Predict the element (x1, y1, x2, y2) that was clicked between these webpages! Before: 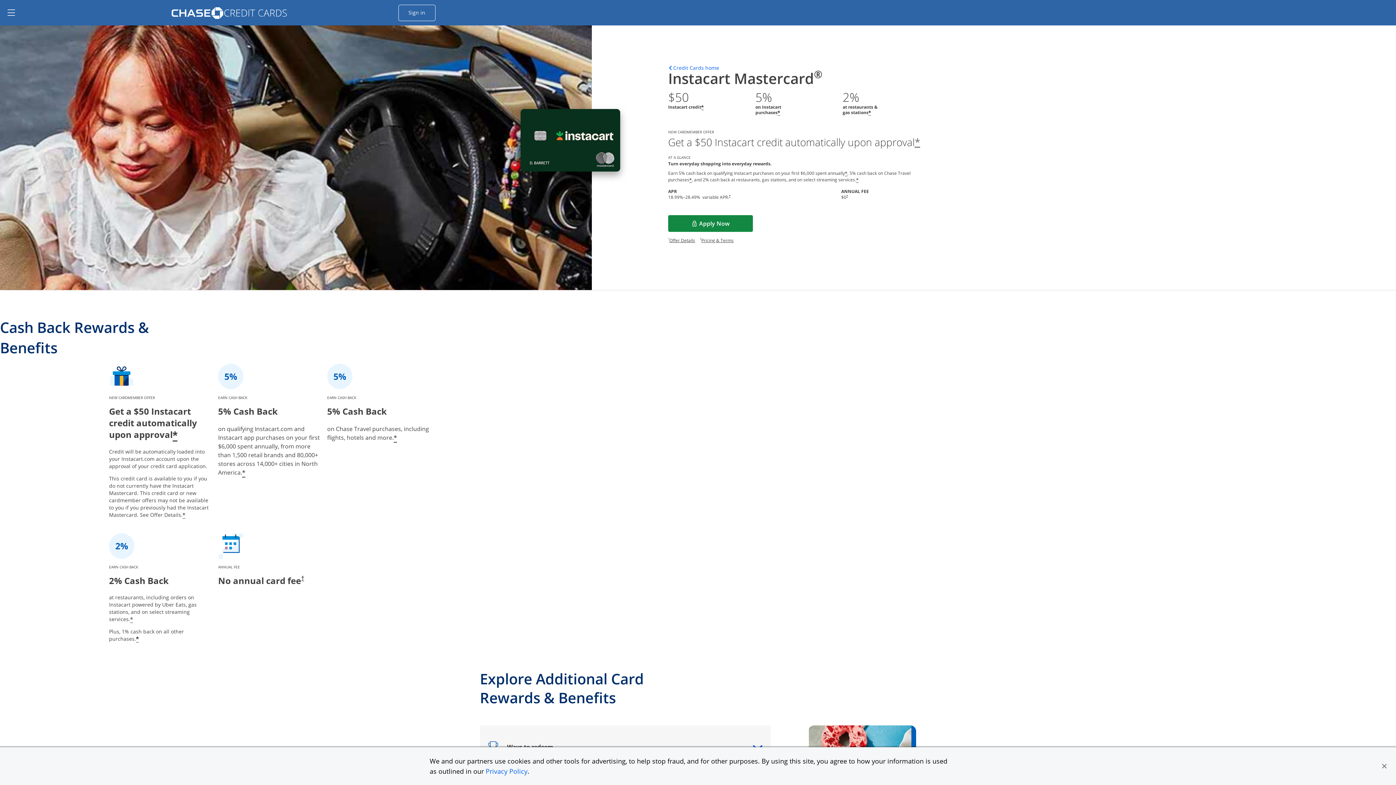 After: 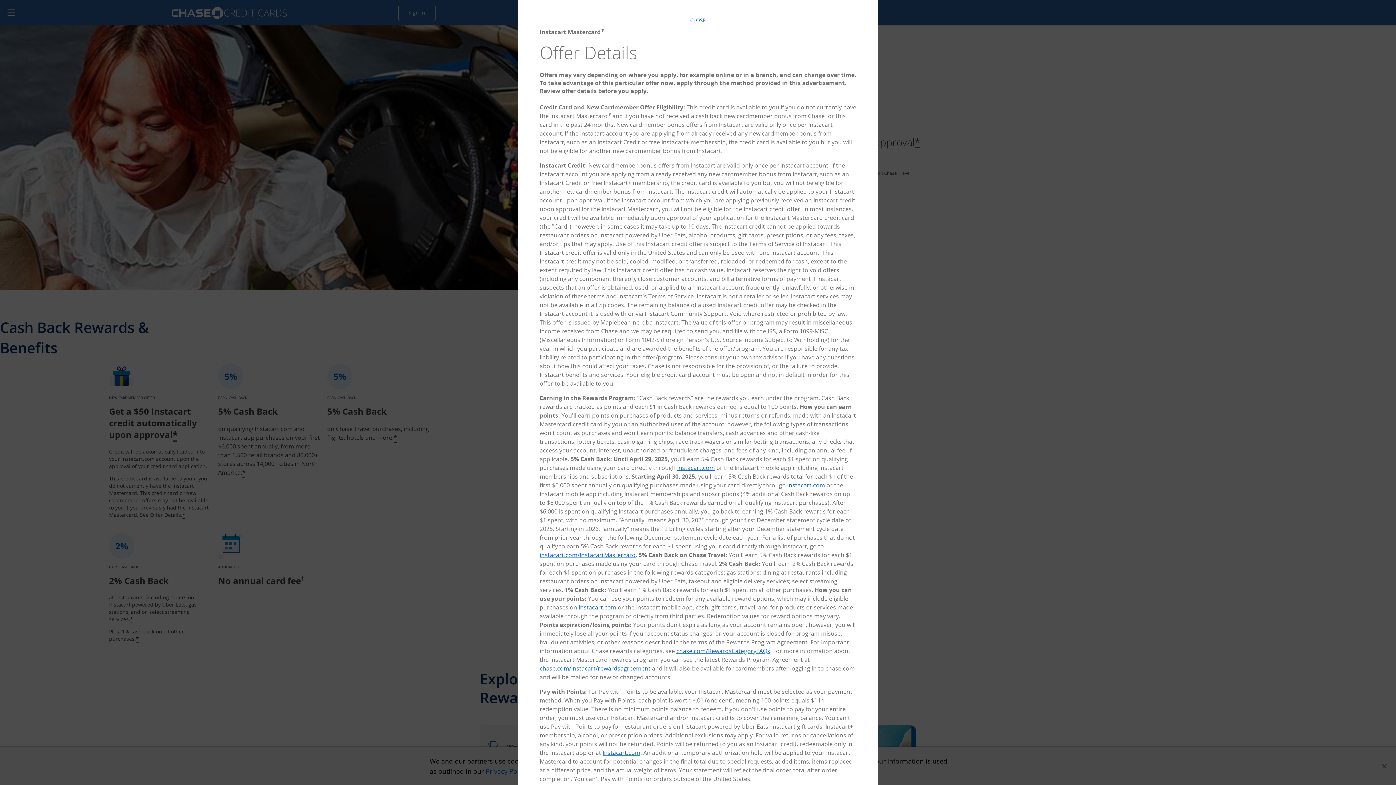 Action: label: Star Opens offer details overlay bbox: (845, 170, 847, 177)